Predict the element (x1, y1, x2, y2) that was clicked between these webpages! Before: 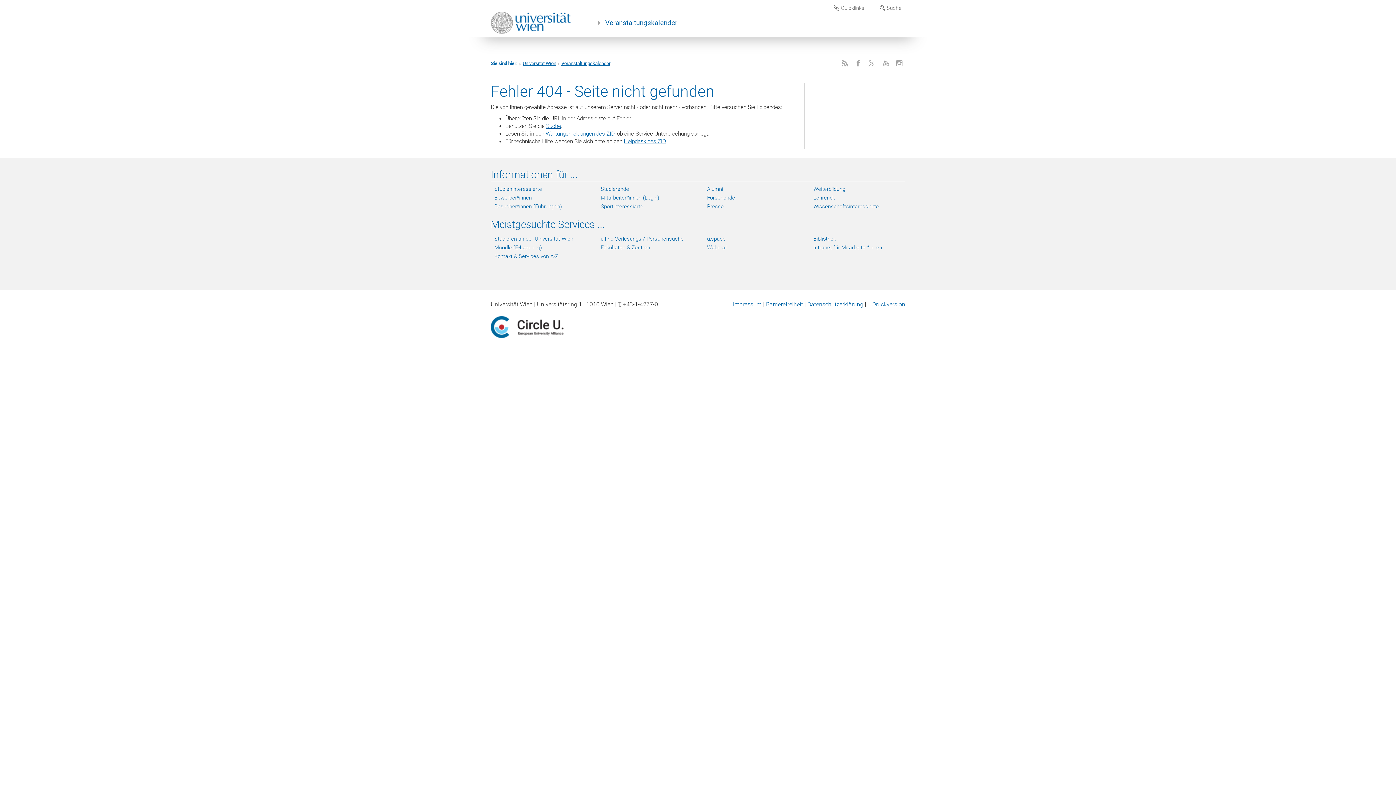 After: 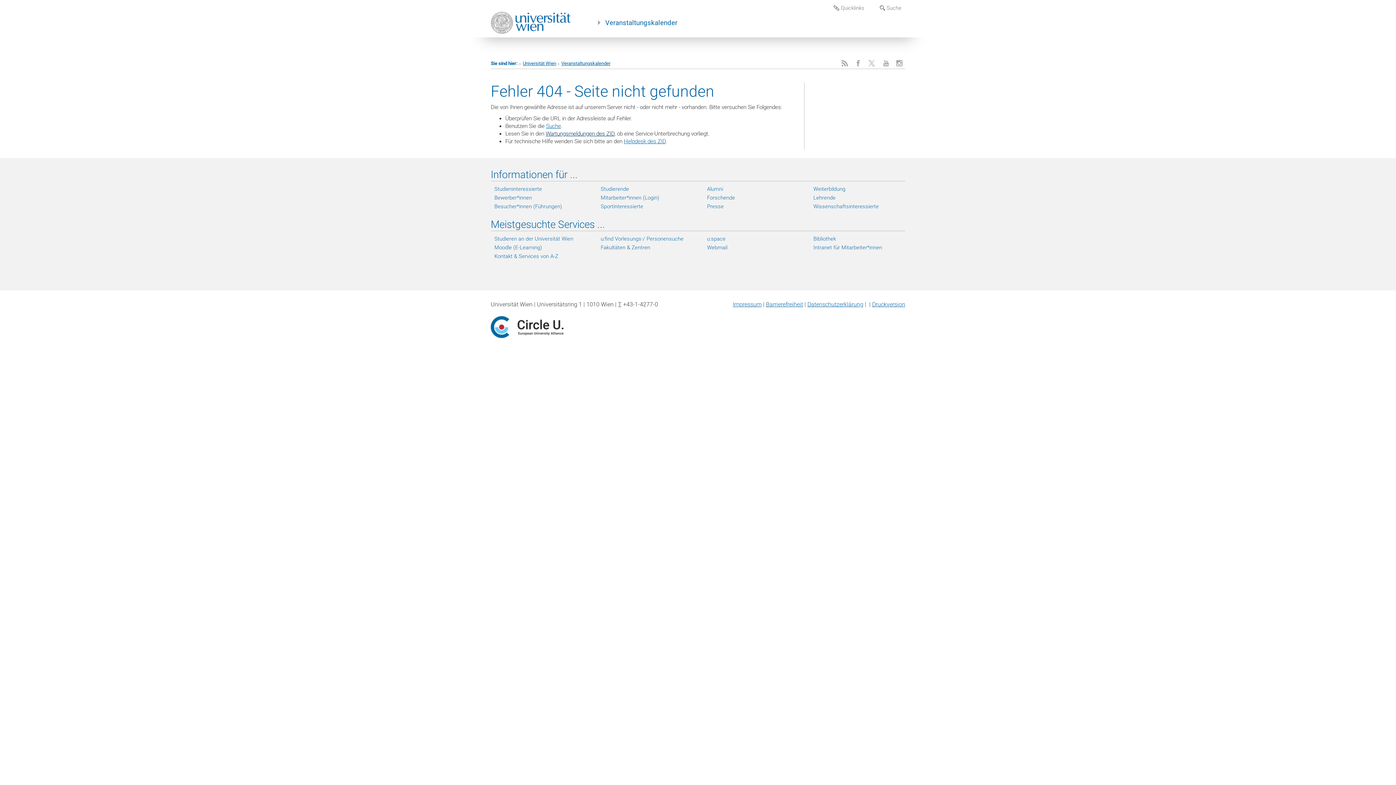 Action: bbox: (545, 130, 614, 137) label: Wartungsmeldungen des ZID